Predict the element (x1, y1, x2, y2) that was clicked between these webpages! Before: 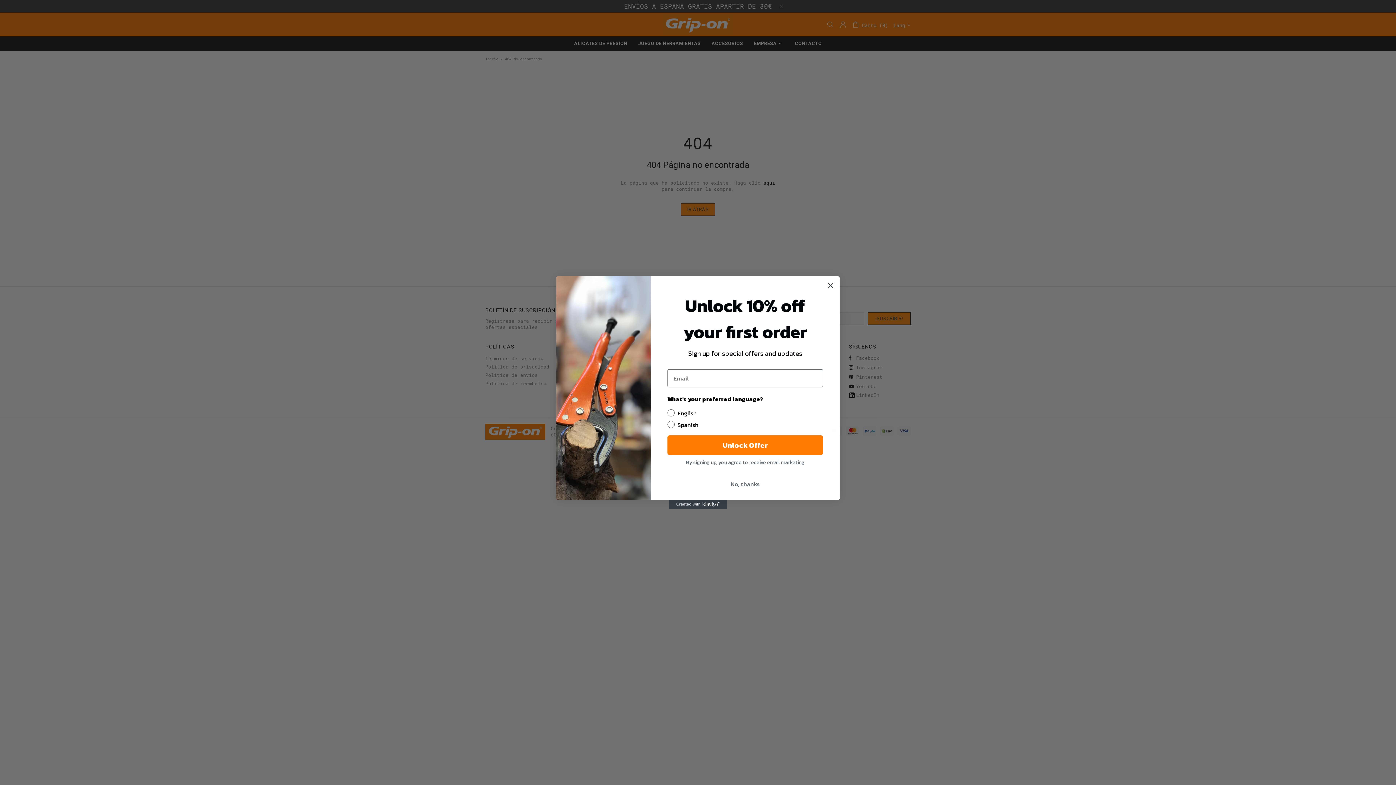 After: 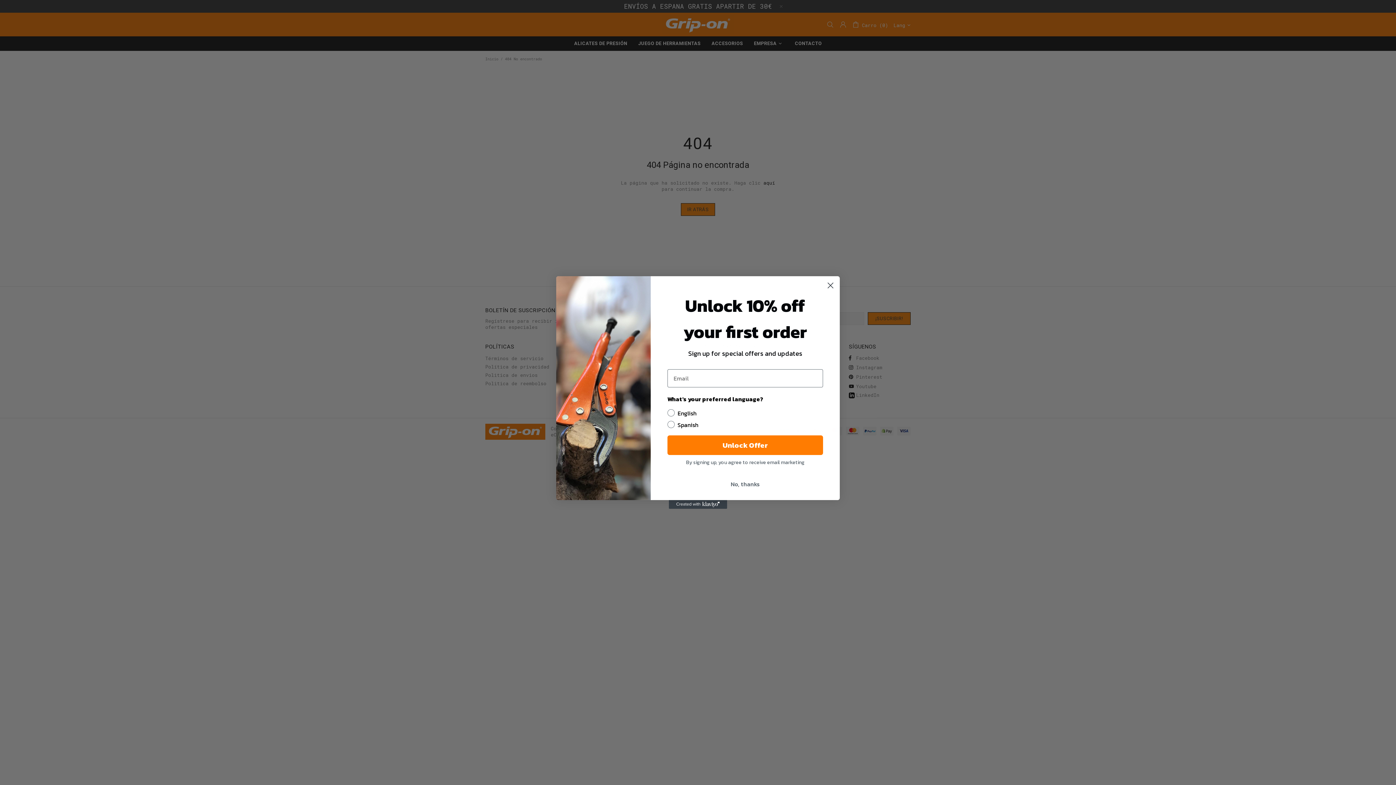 Action: bbox: (669, 500, 727, 509) label: Created with Klaviyo - opens in a new tab